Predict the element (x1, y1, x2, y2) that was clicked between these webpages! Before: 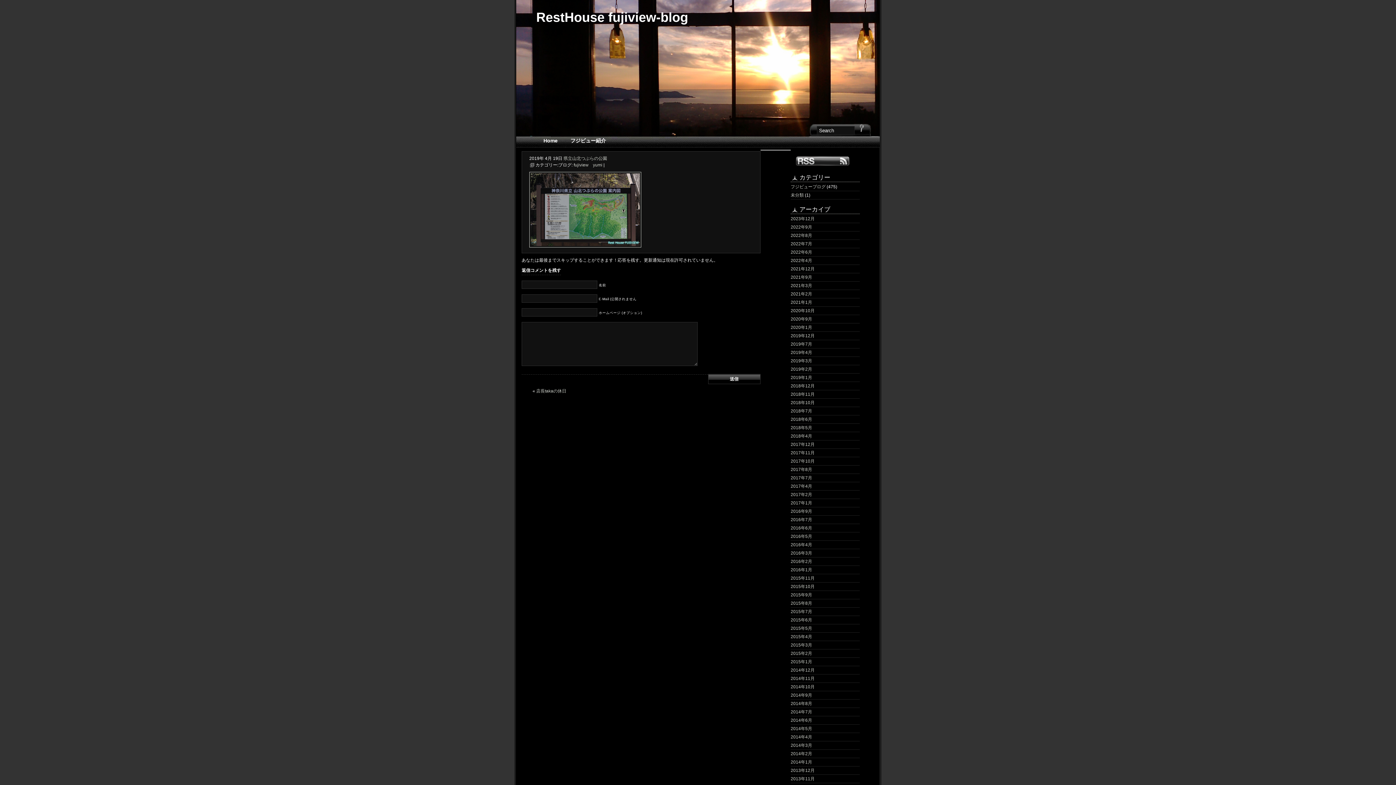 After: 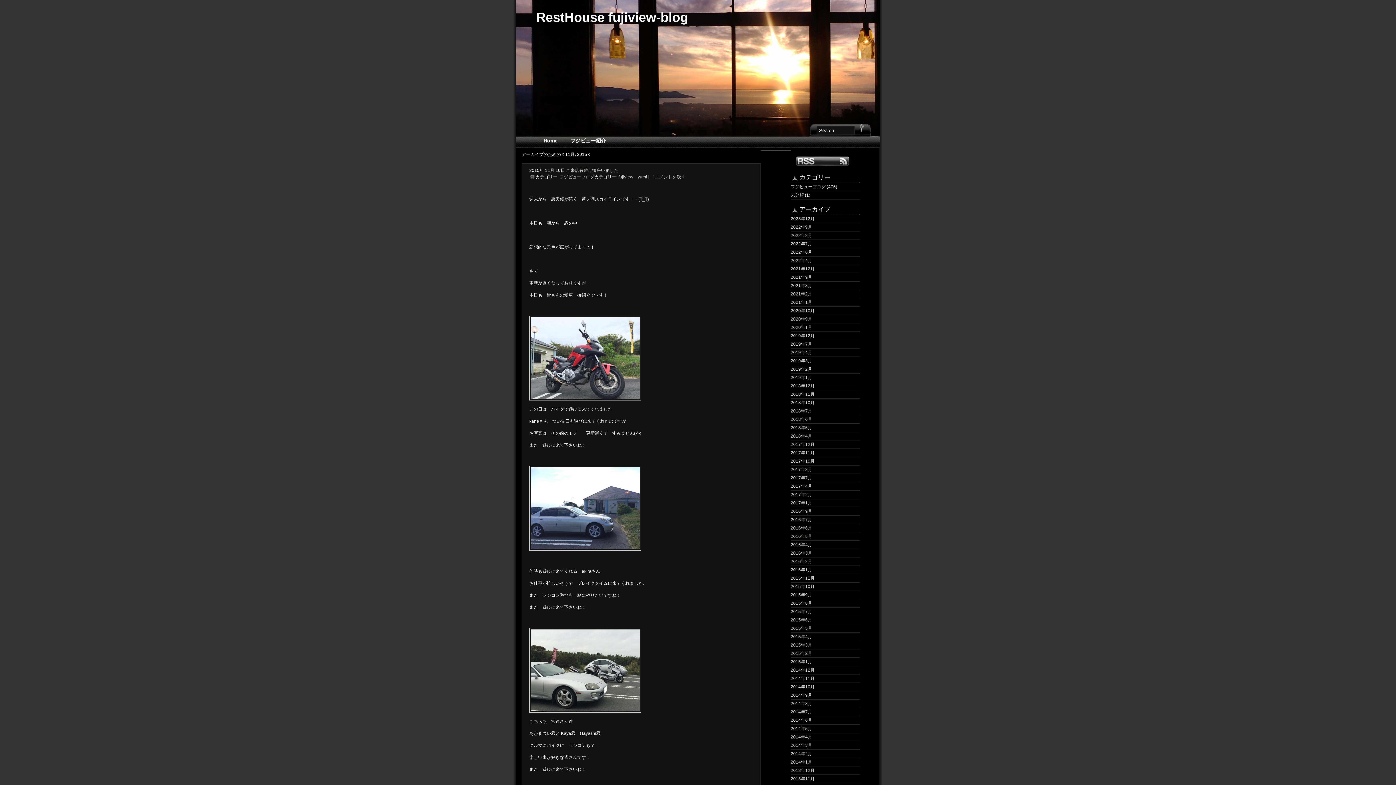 Action: bbox: (790, 576, 814, 581) label: 2015年11月